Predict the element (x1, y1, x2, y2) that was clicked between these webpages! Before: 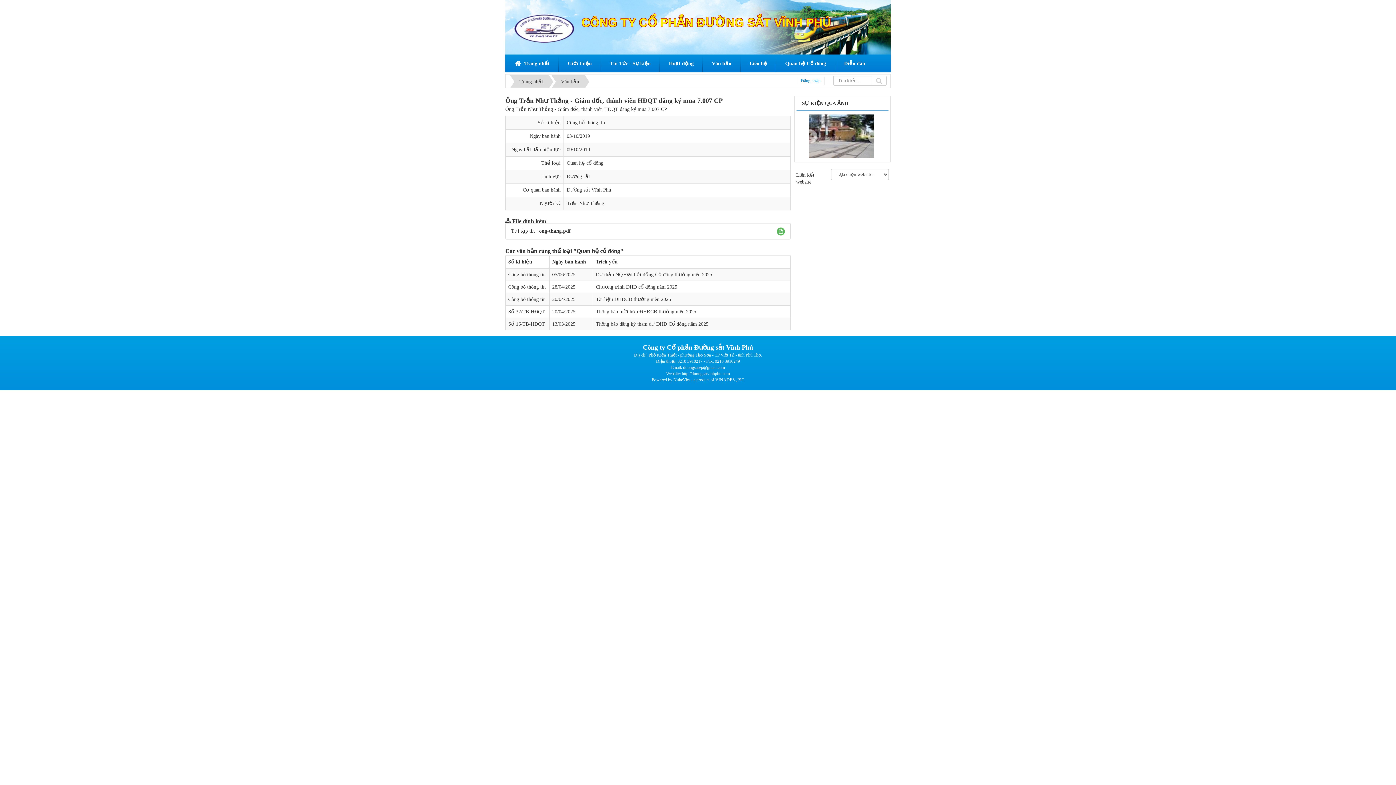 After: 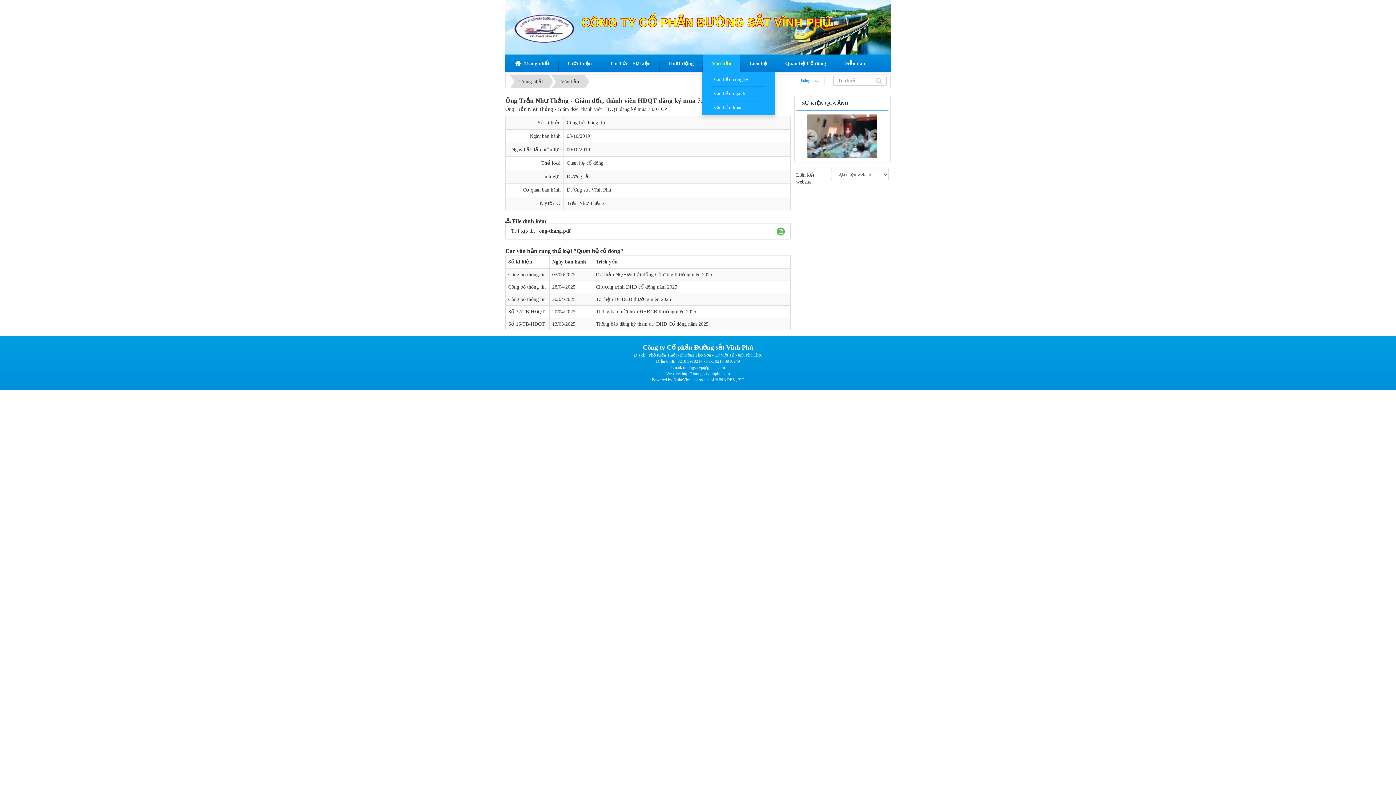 Action: bbox: (702, 54, 740, 72) label: Văn bản